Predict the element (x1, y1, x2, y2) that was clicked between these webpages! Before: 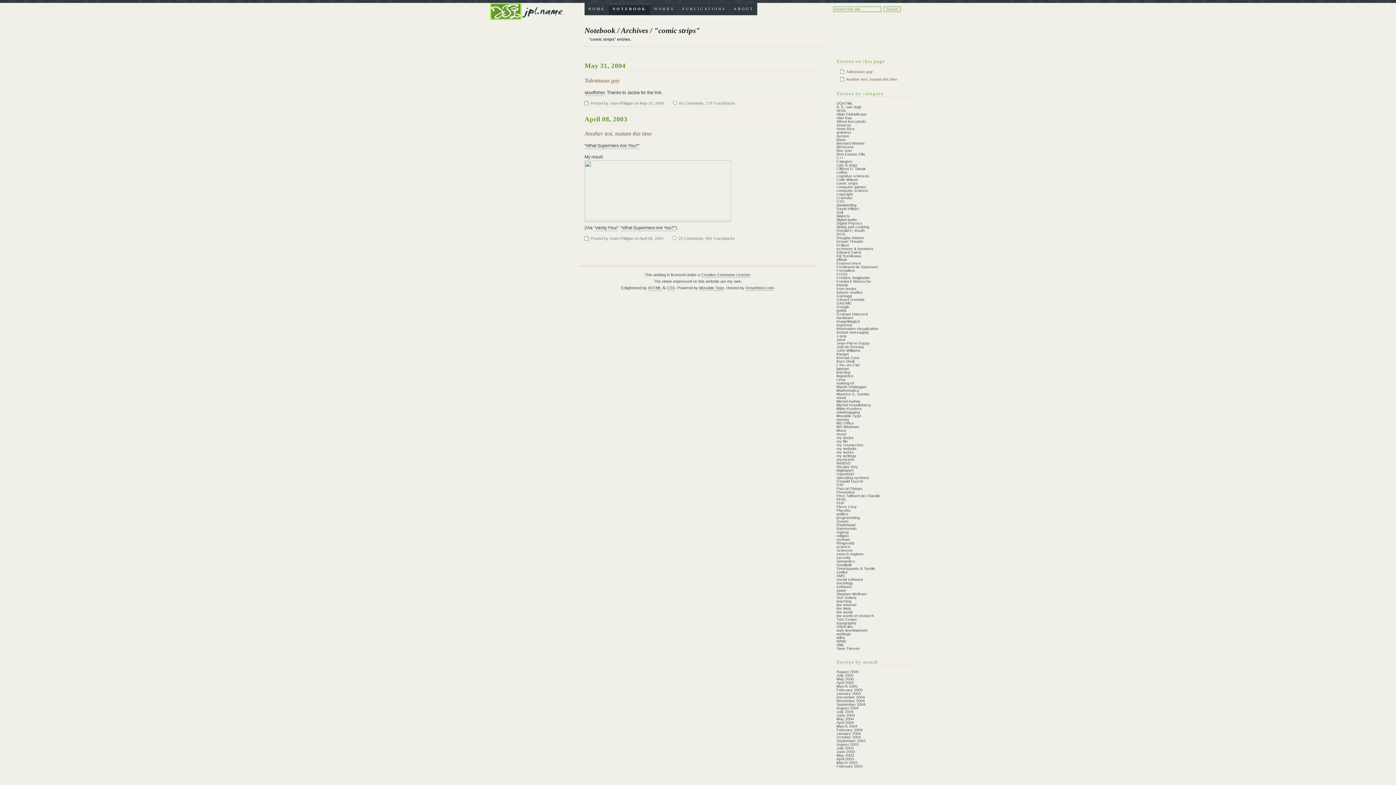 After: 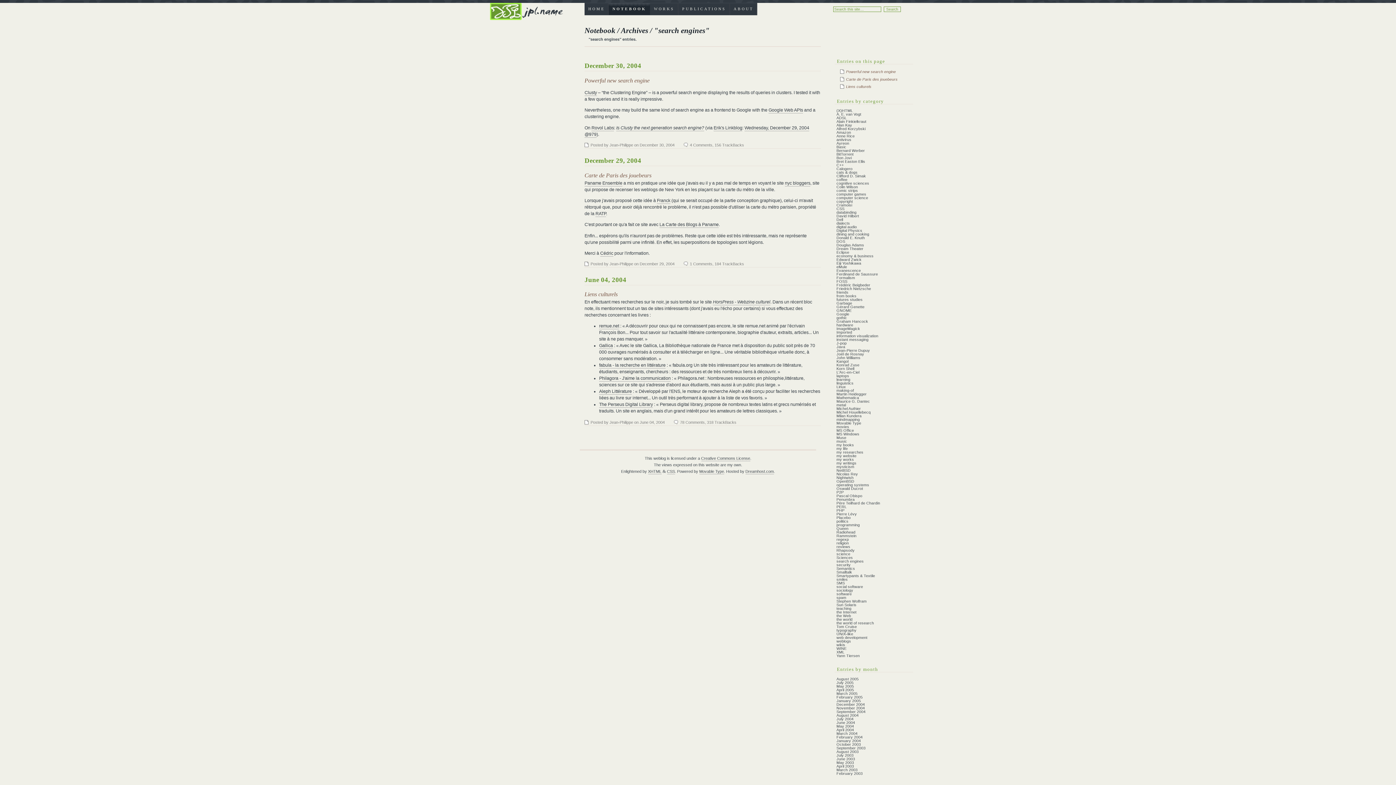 Action: bbox: (836, 552, 863, 556) label: search engines